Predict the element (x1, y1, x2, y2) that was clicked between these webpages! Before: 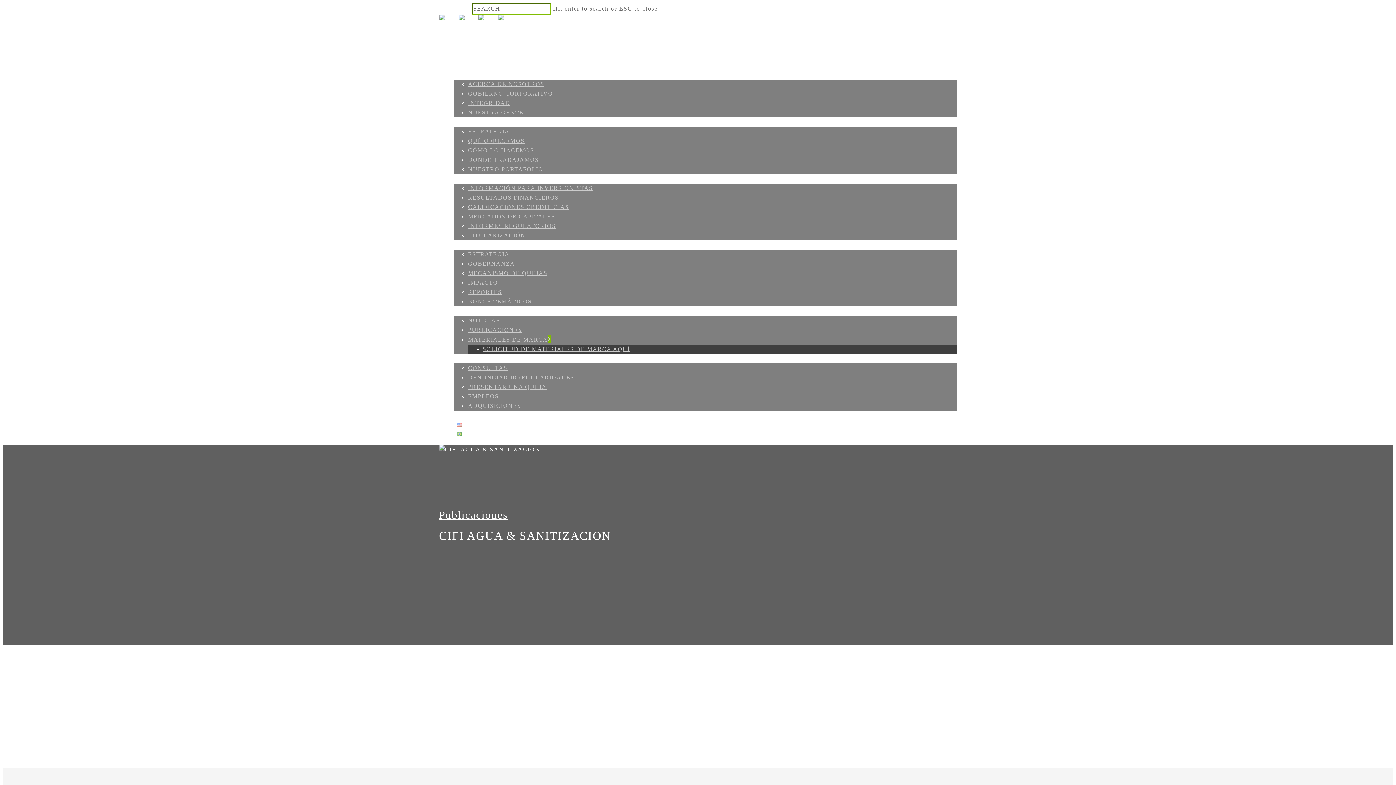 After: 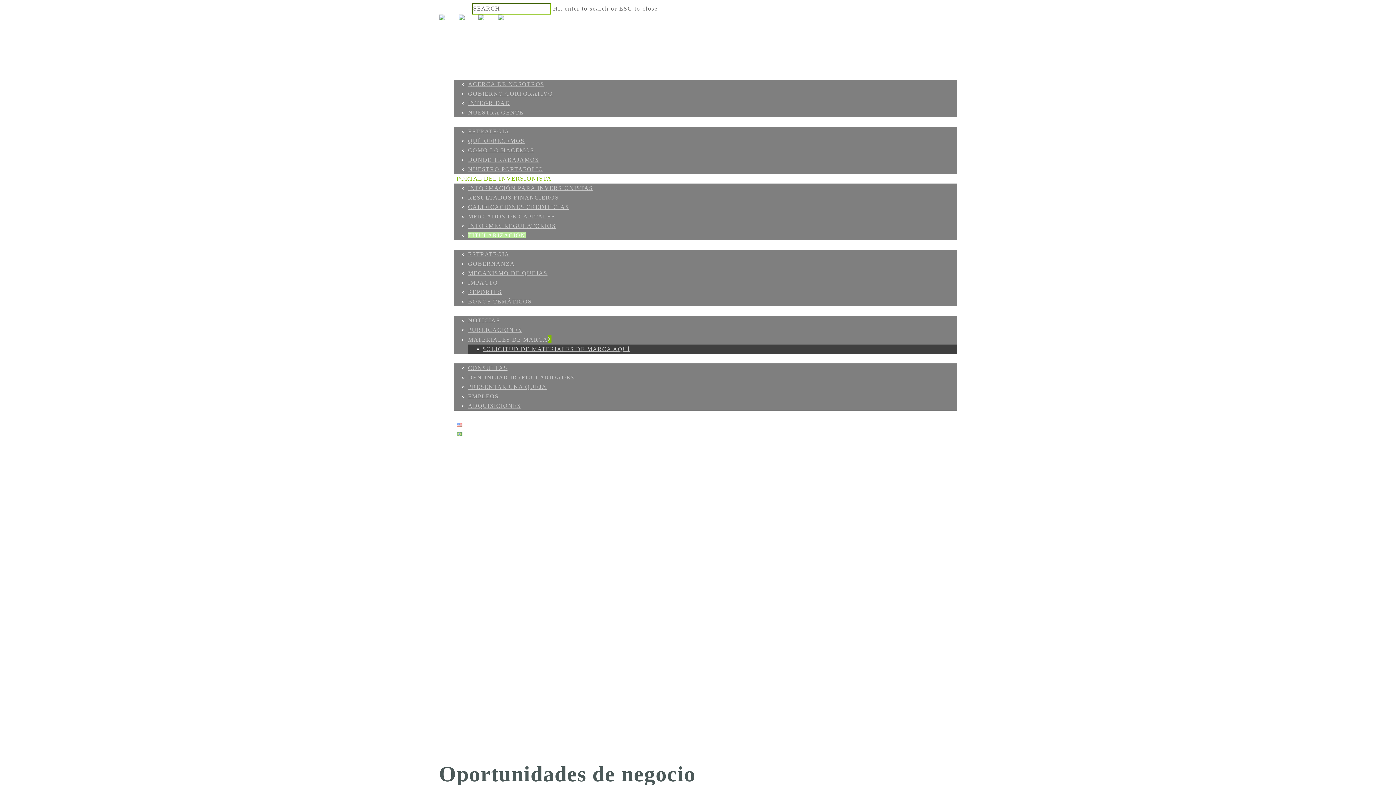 Action: label: TITULARIZACIÓN bbox: (468, 232, 525, 238)